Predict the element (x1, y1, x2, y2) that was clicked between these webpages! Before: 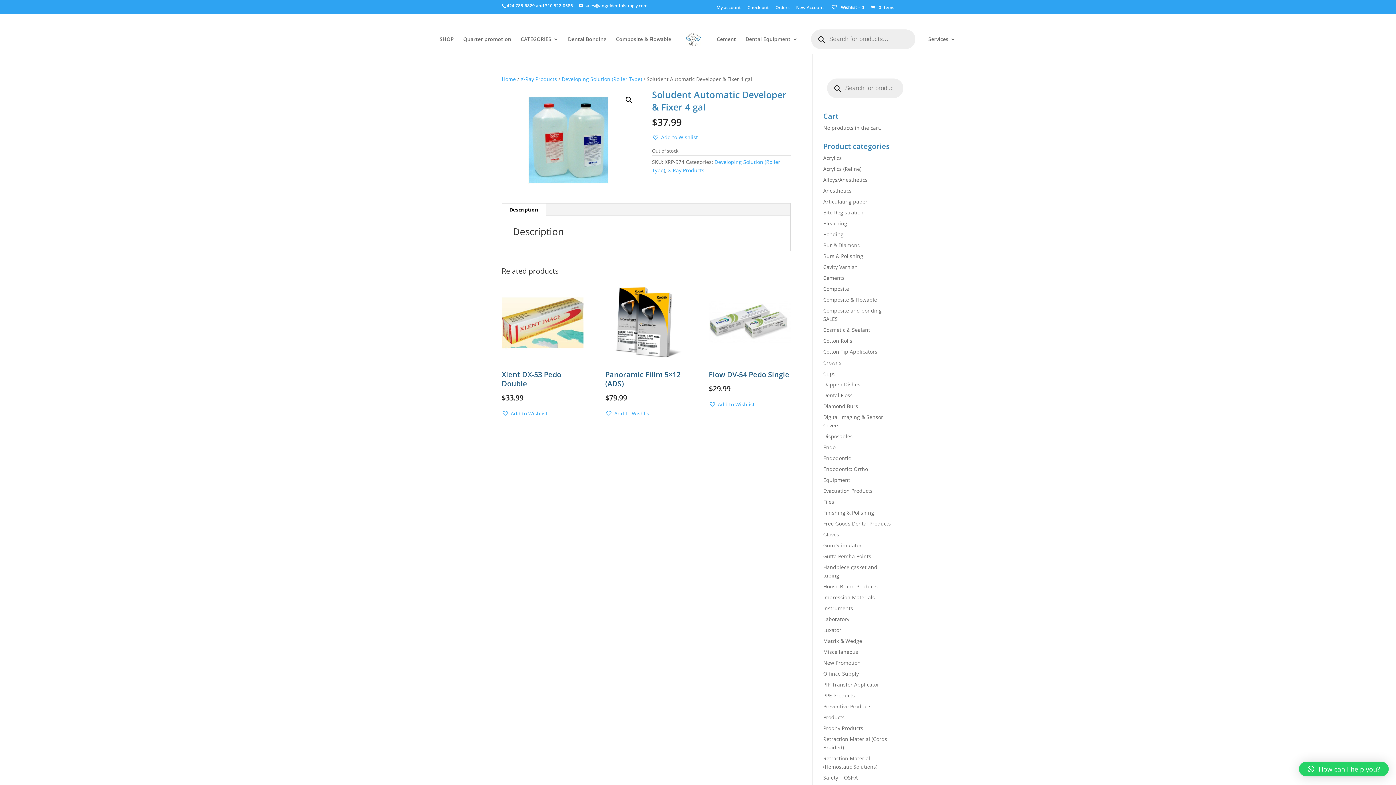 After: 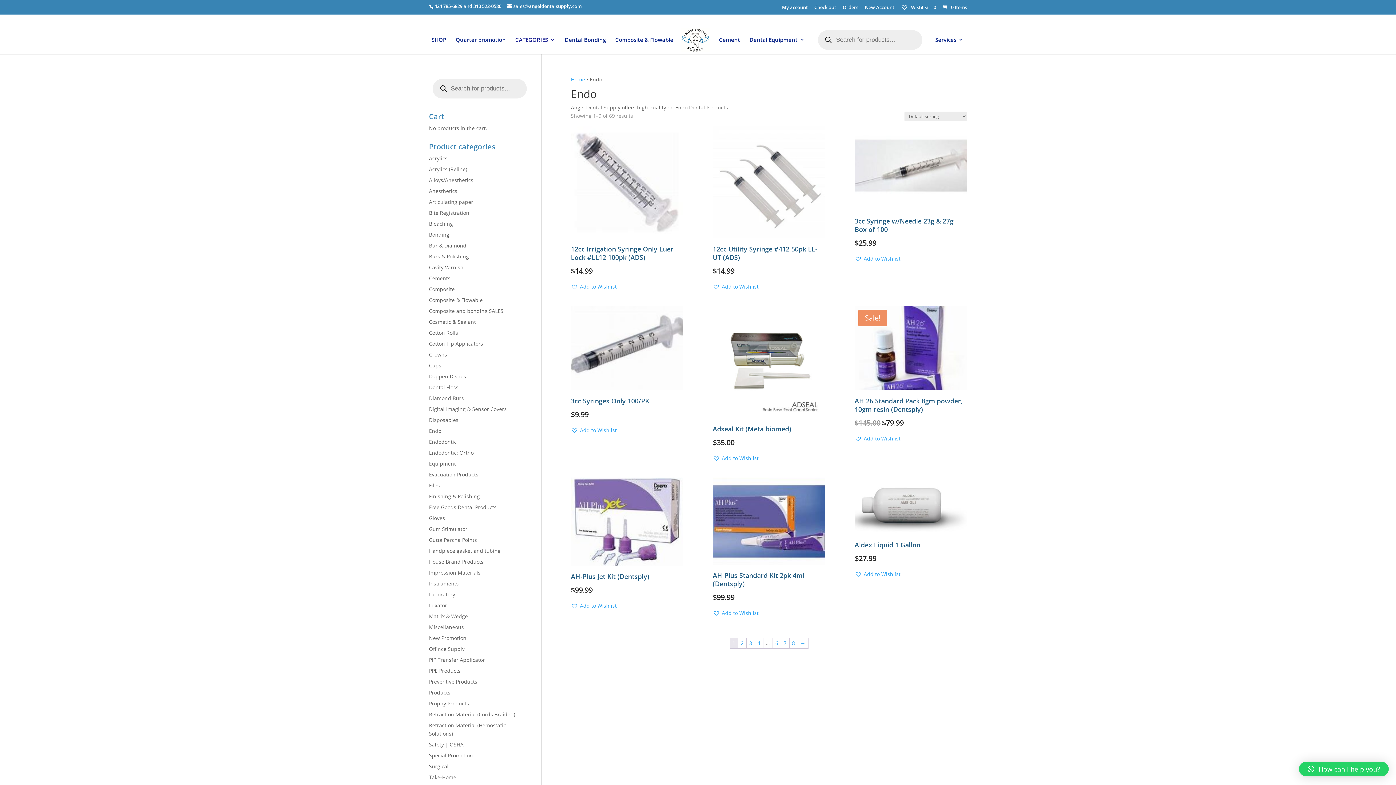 Action: bbox: (823, 444, 835, 450) label: Endo